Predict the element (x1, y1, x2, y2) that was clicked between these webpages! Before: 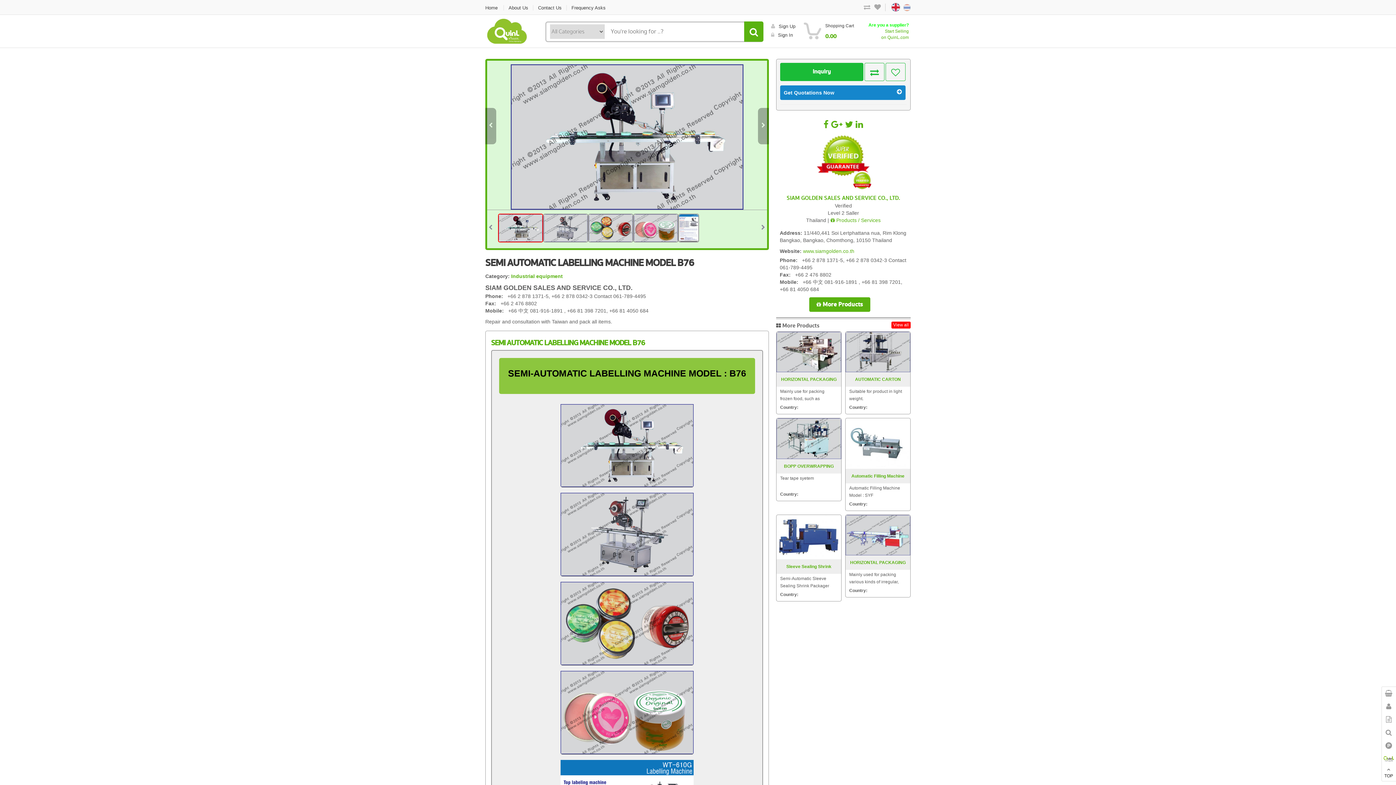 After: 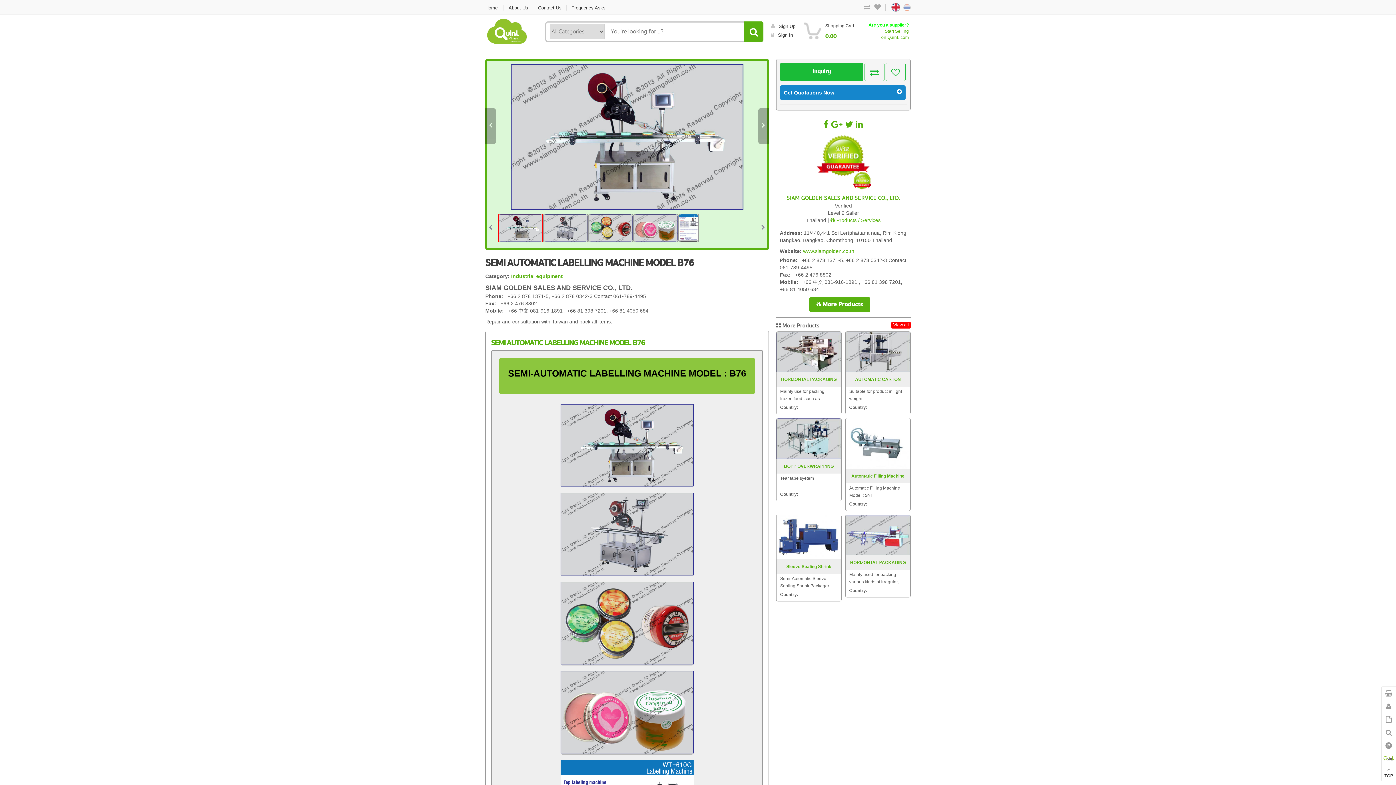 Action: bbox: (831, 119, 842, 129)